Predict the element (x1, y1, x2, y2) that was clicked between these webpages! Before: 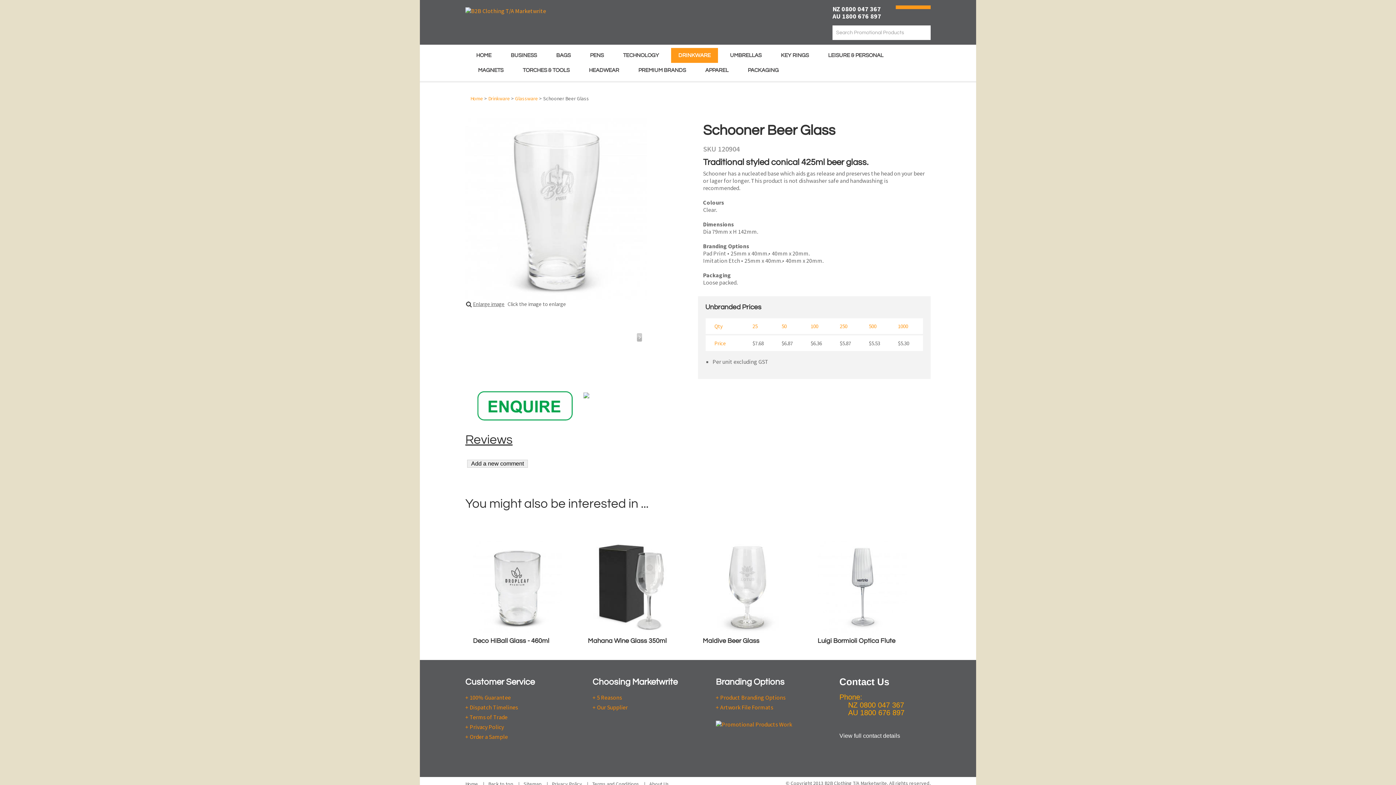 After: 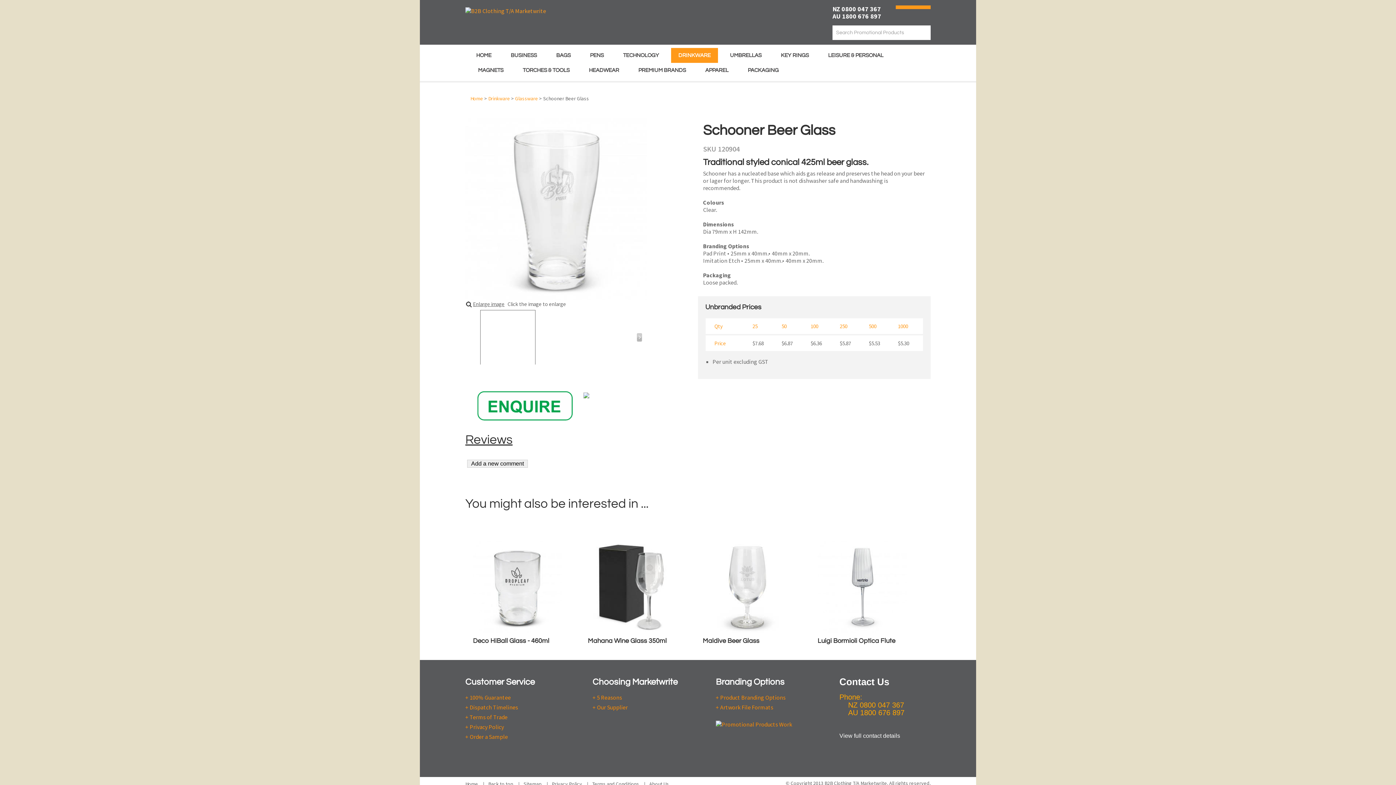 Action: bbox: (480, 313, 534, 367) label:  